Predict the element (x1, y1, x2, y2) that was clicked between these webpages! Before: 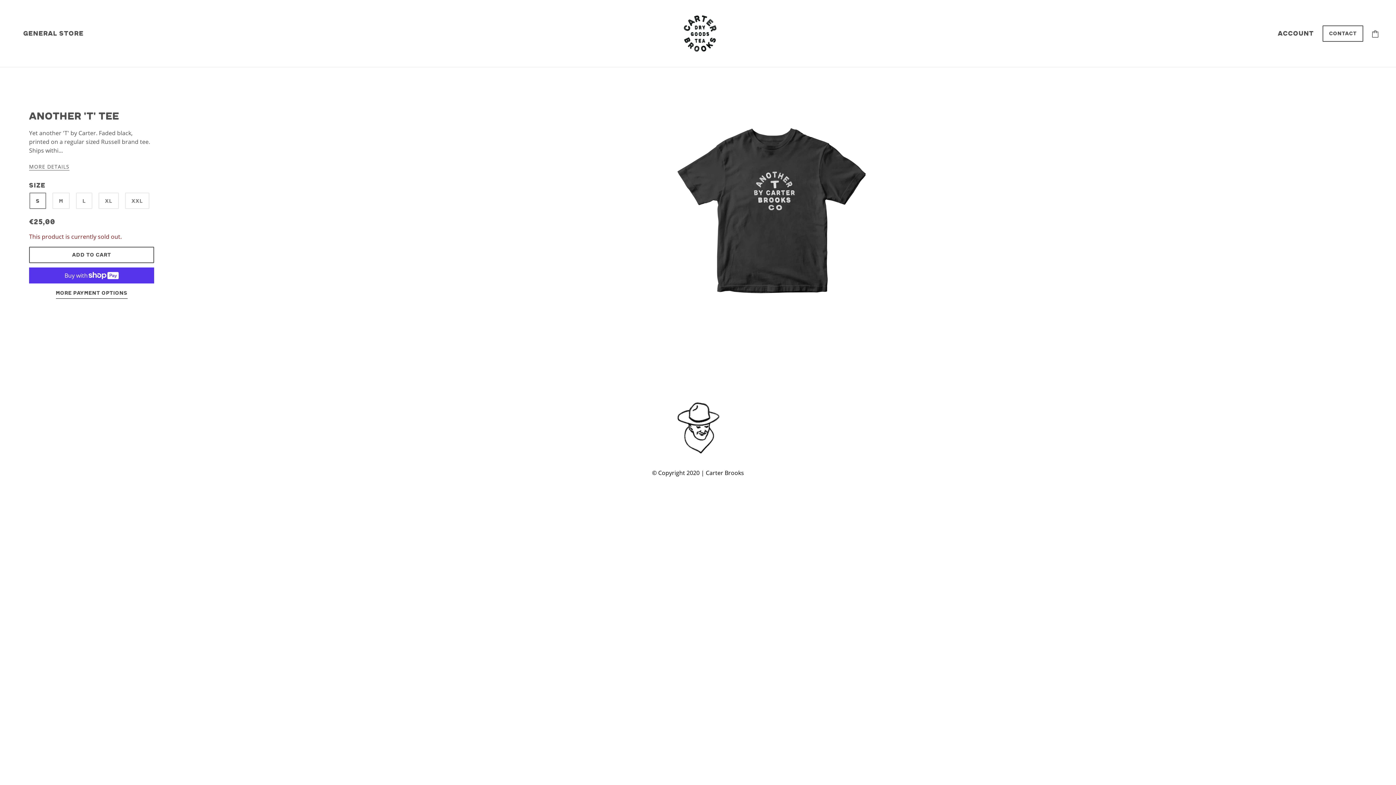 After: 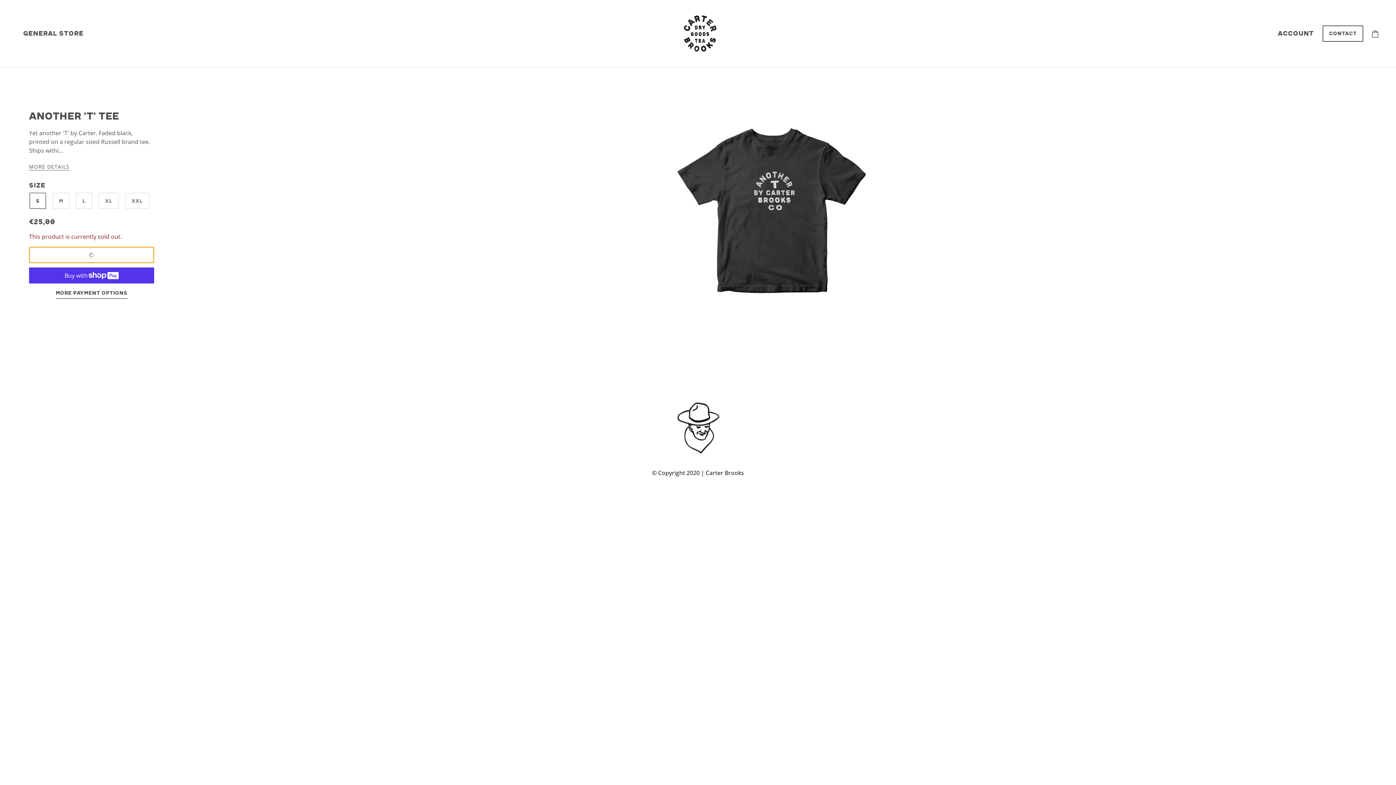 Action: label: ADD TO CART bbox: (29, 246, 154, 263)